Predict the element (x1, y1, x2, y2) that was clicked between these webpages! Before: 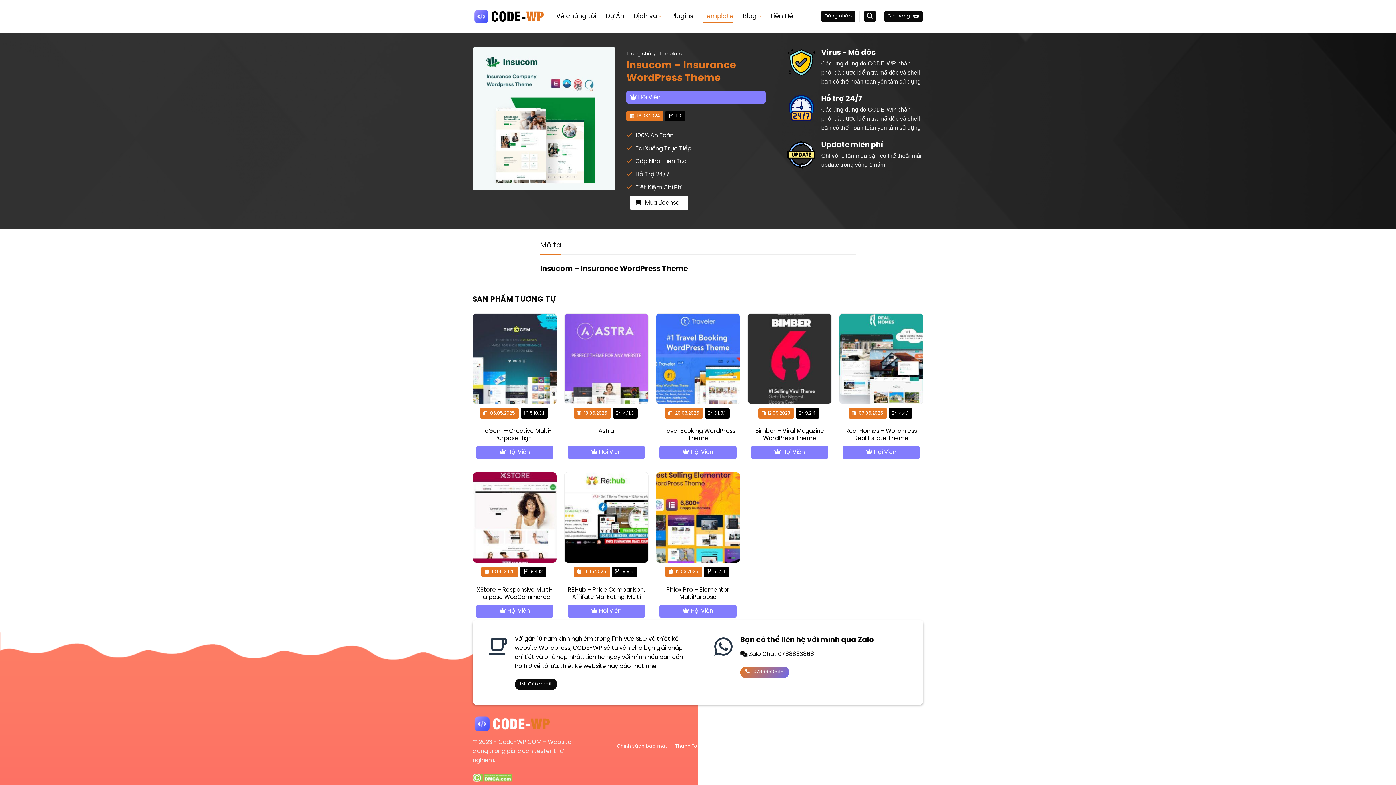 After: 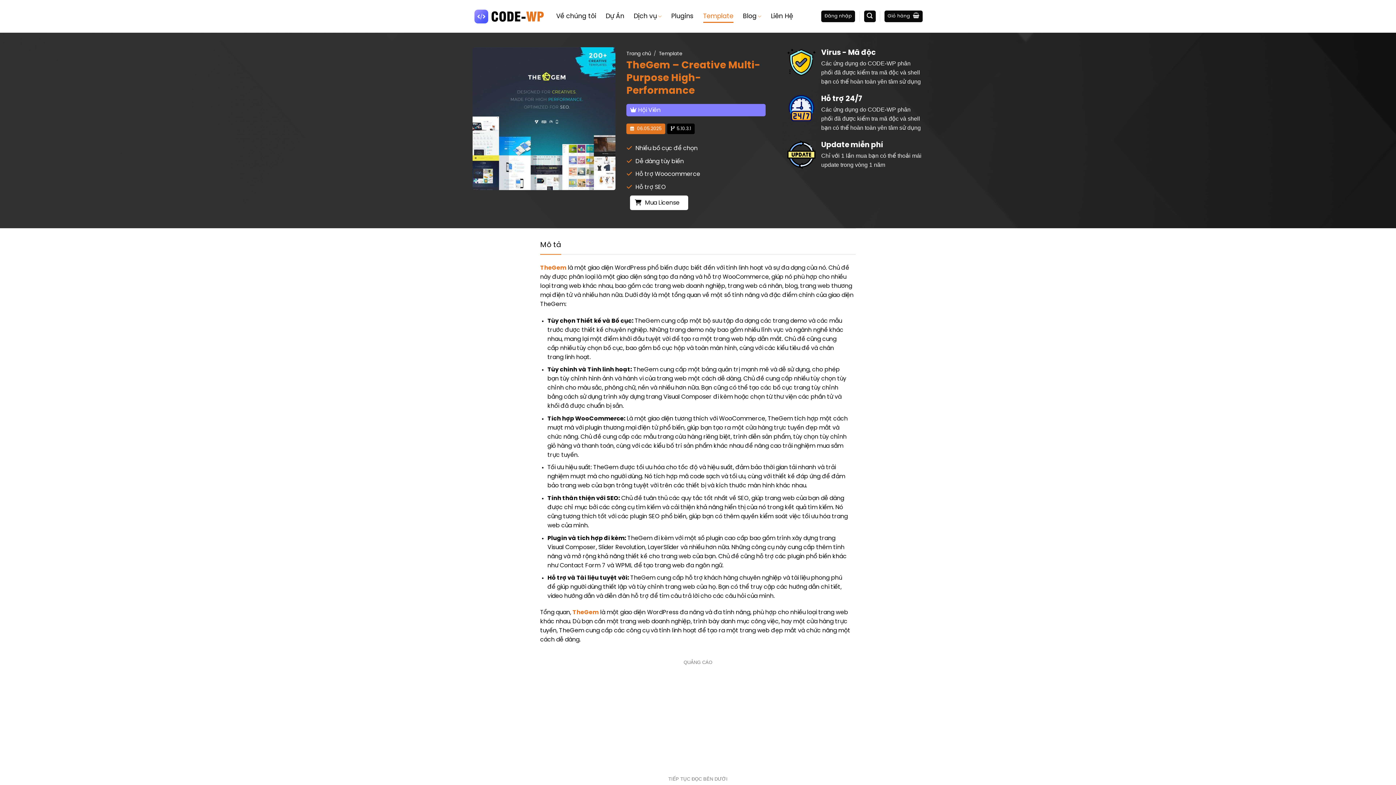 Action: bbox: (476, 427, 553, 449) label: TheGem – Creative Multi-Purpose High-Performance